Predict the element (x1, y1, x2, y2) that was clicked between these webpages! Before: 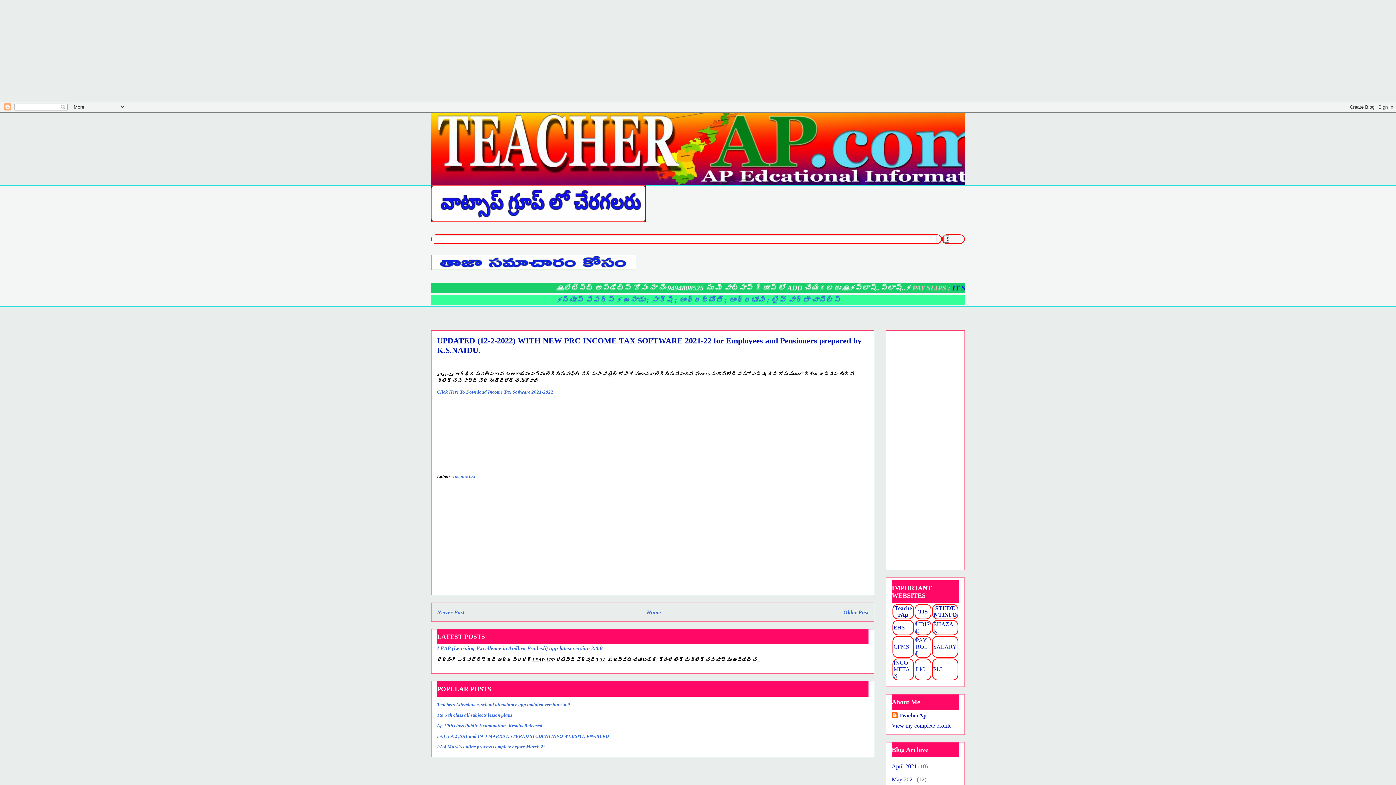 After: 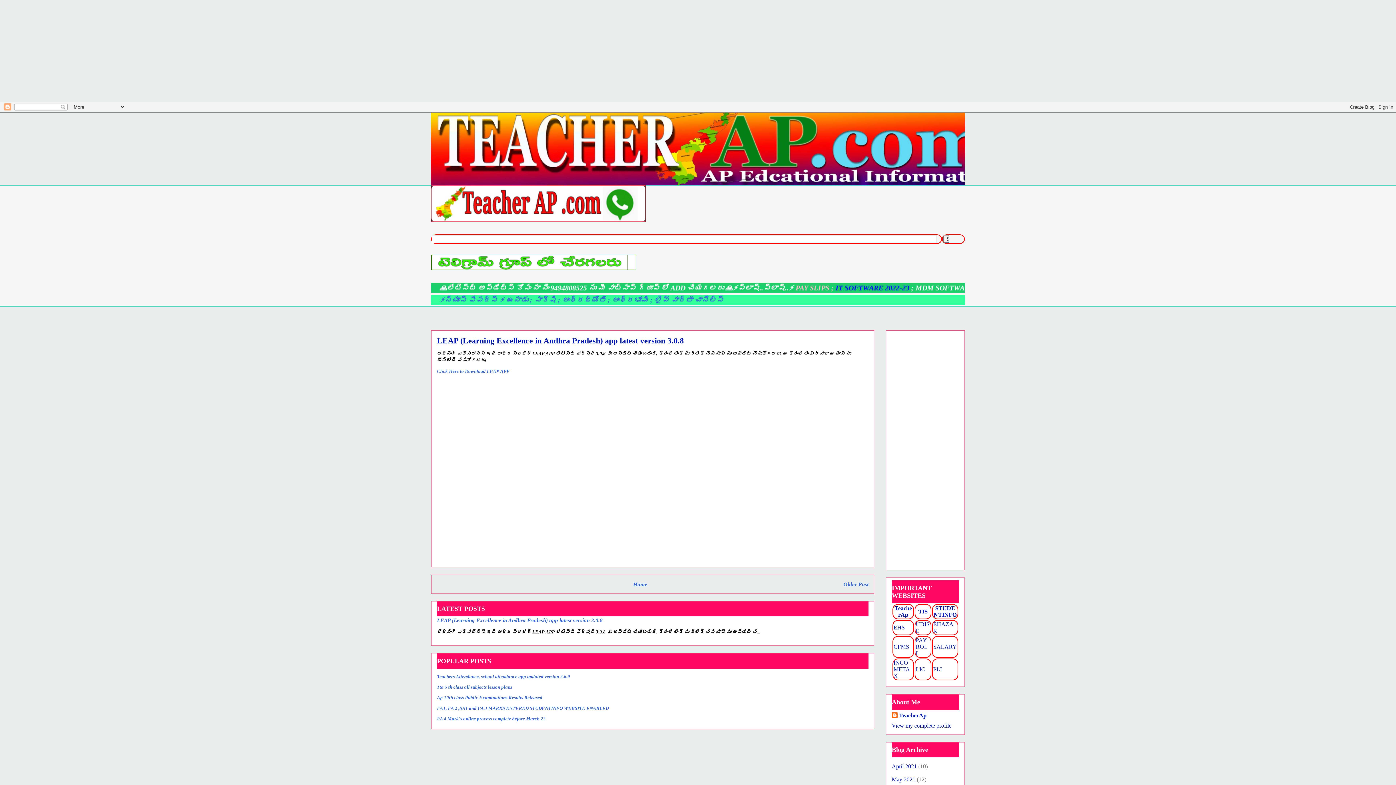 Action: bbox: (437, 645, 602, 651) label: LEAP (Learning Excellence in Andhra Pradesh) app latest version 3.0.8